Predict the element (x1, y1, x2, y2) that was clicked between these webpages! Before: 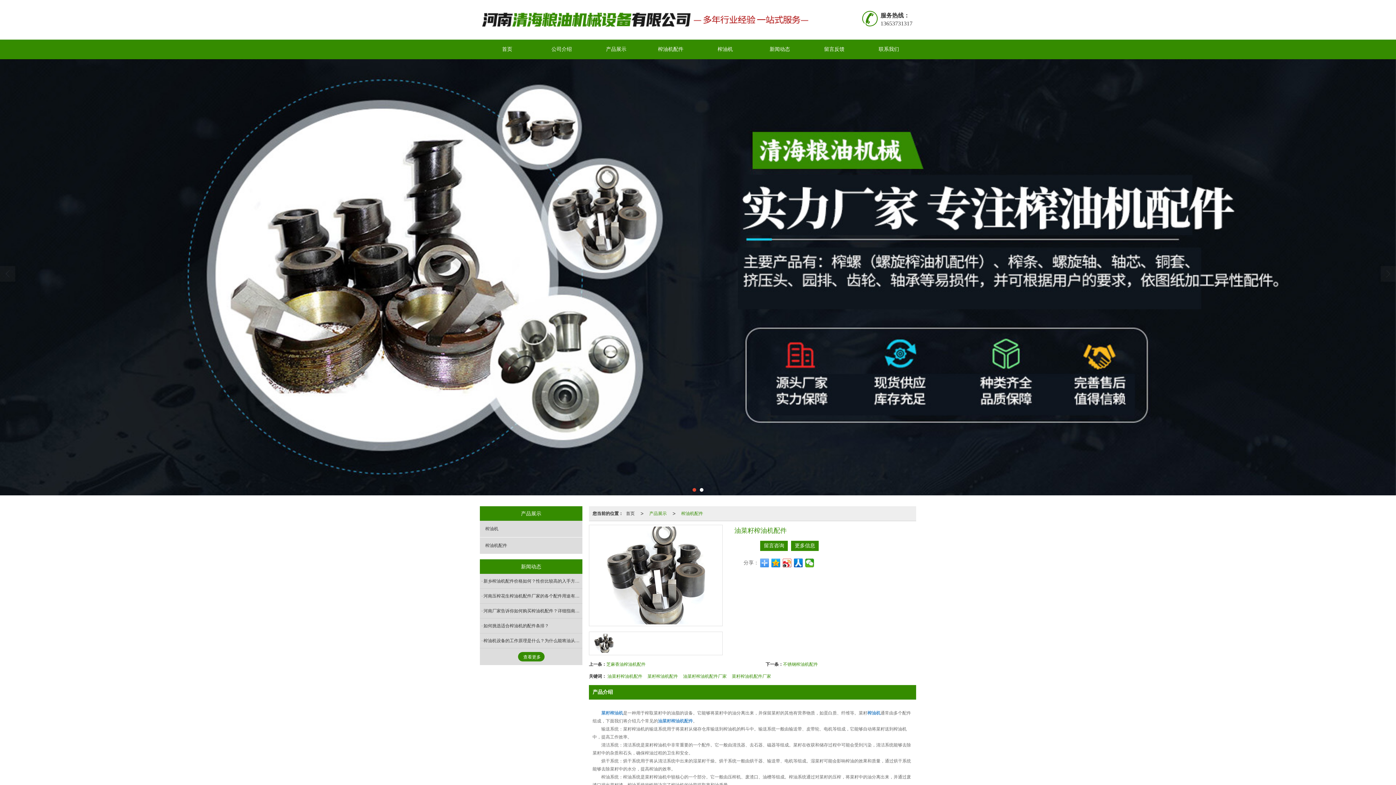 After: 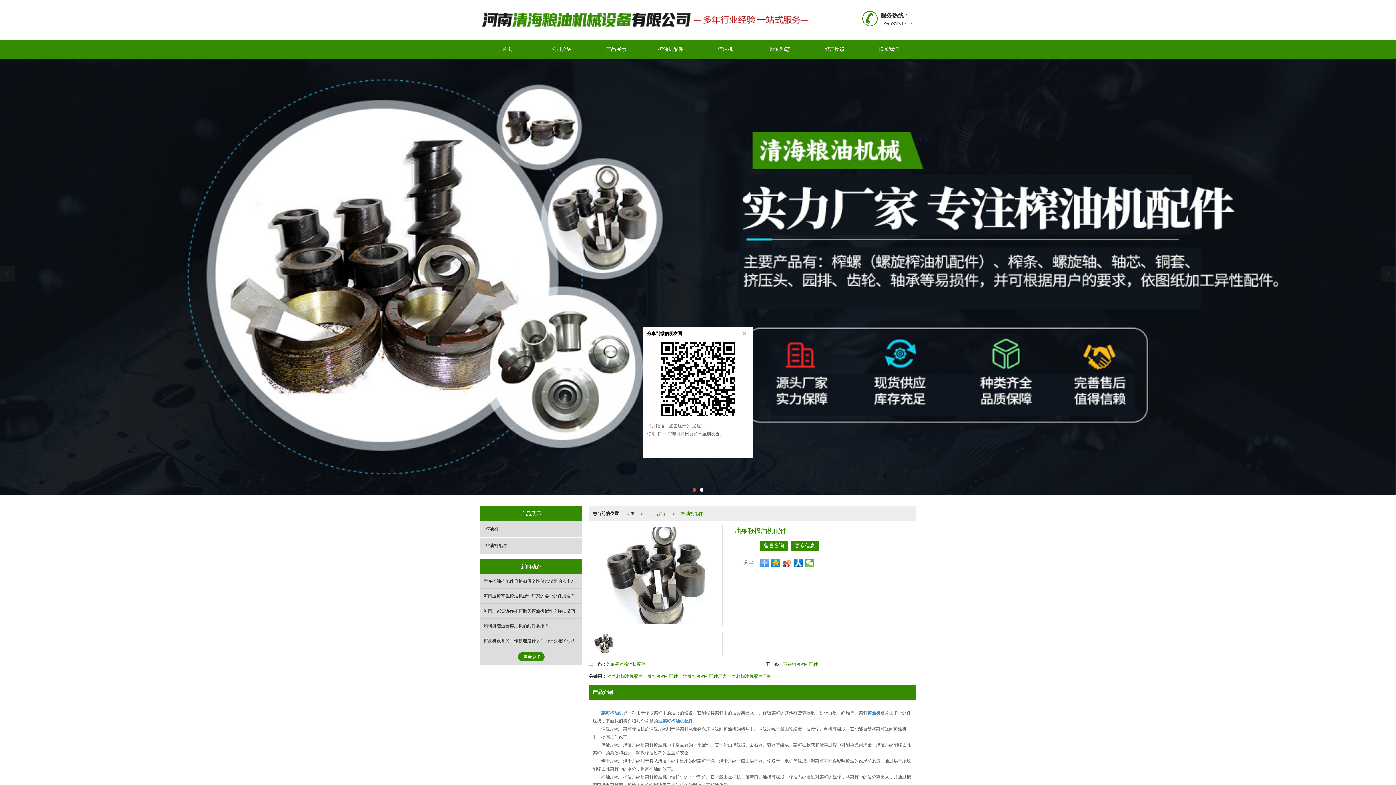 Action: bbox: (805, 558, 814, 567)